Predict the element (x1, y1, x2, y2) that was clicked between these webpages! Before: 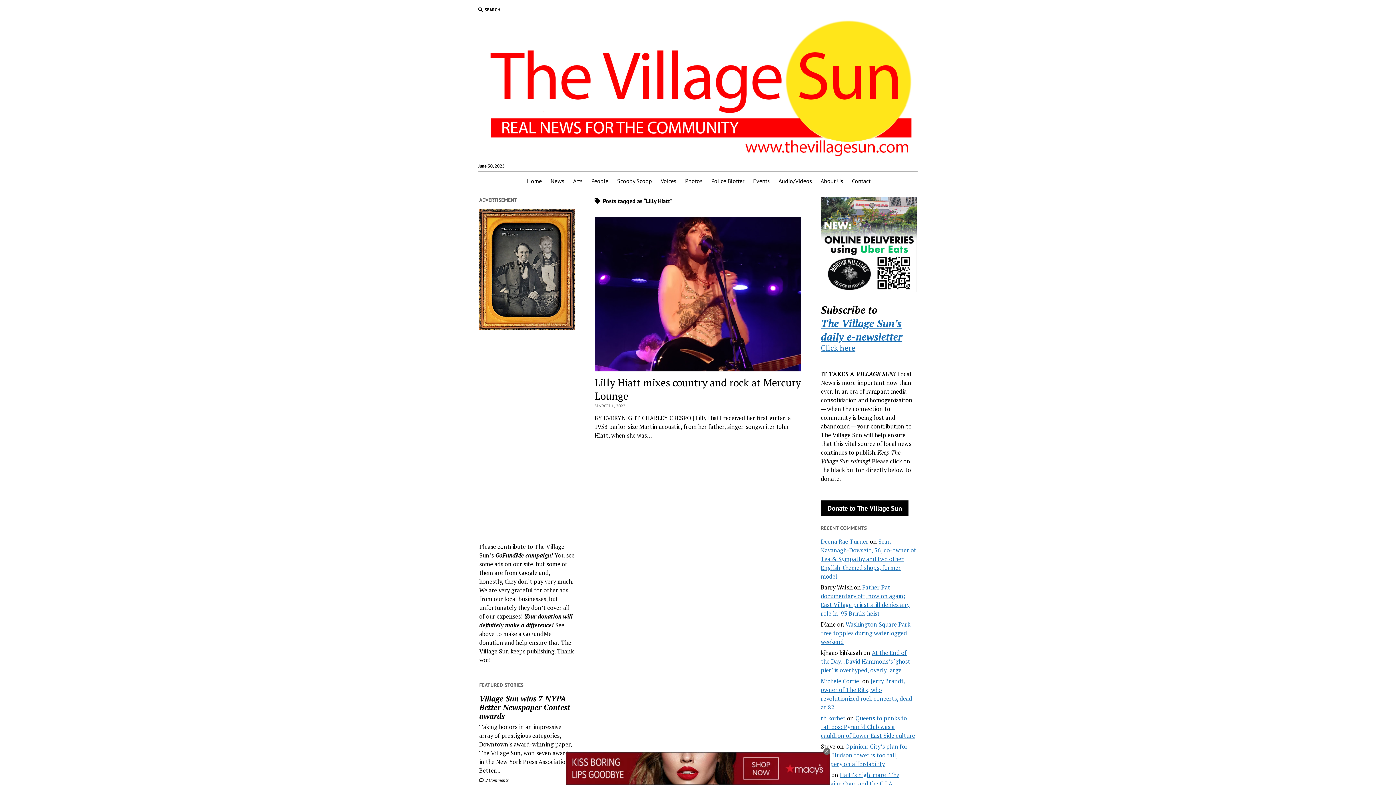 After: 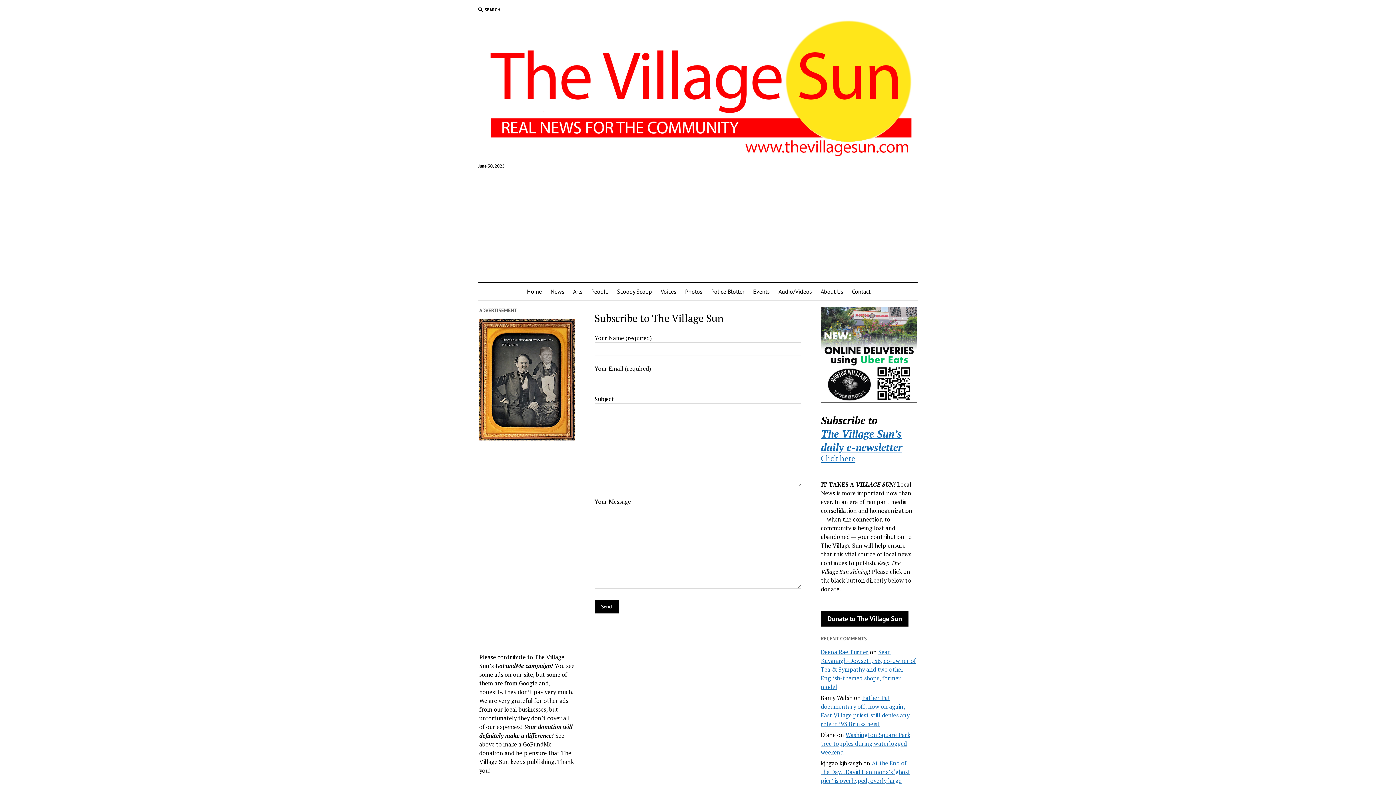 Action: bbox: (821, 342, 855, 353) label: Click here